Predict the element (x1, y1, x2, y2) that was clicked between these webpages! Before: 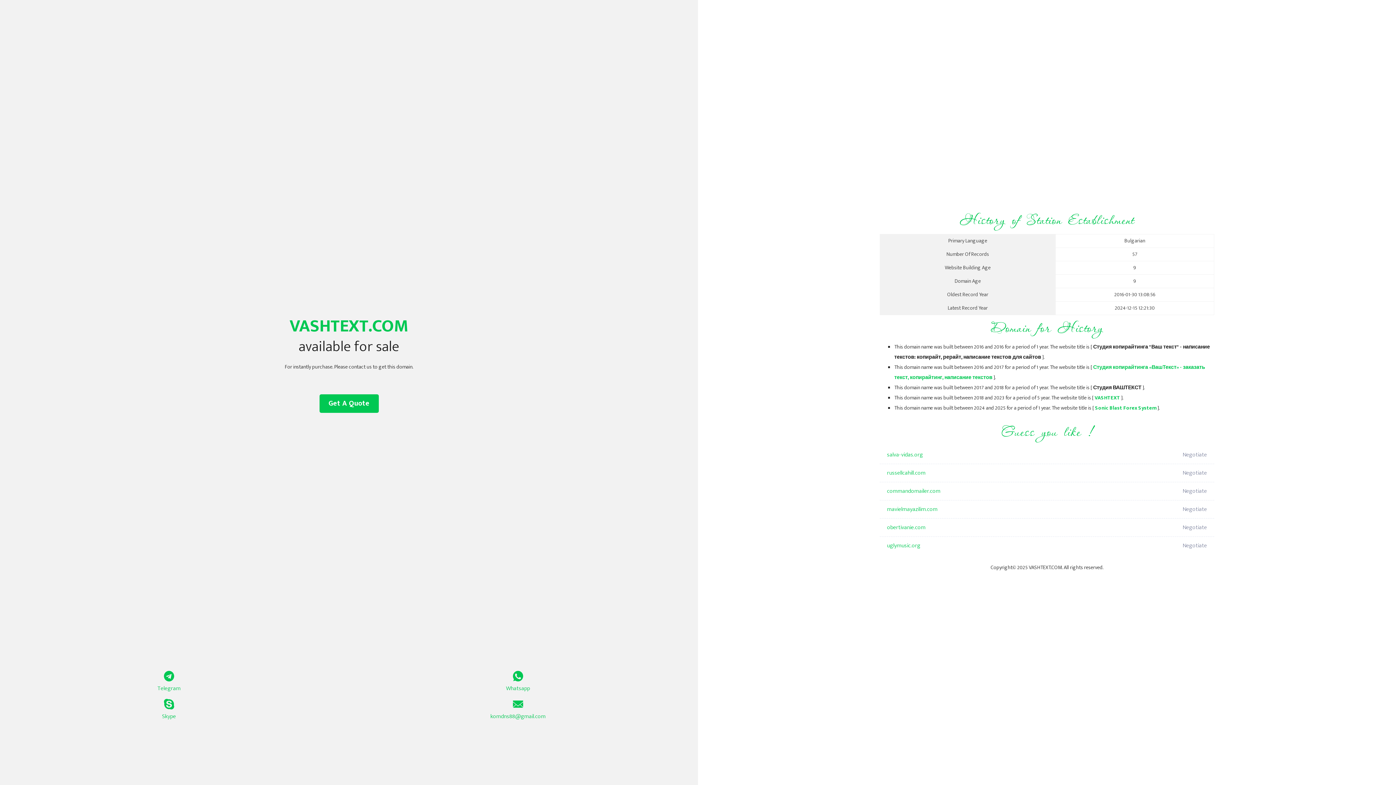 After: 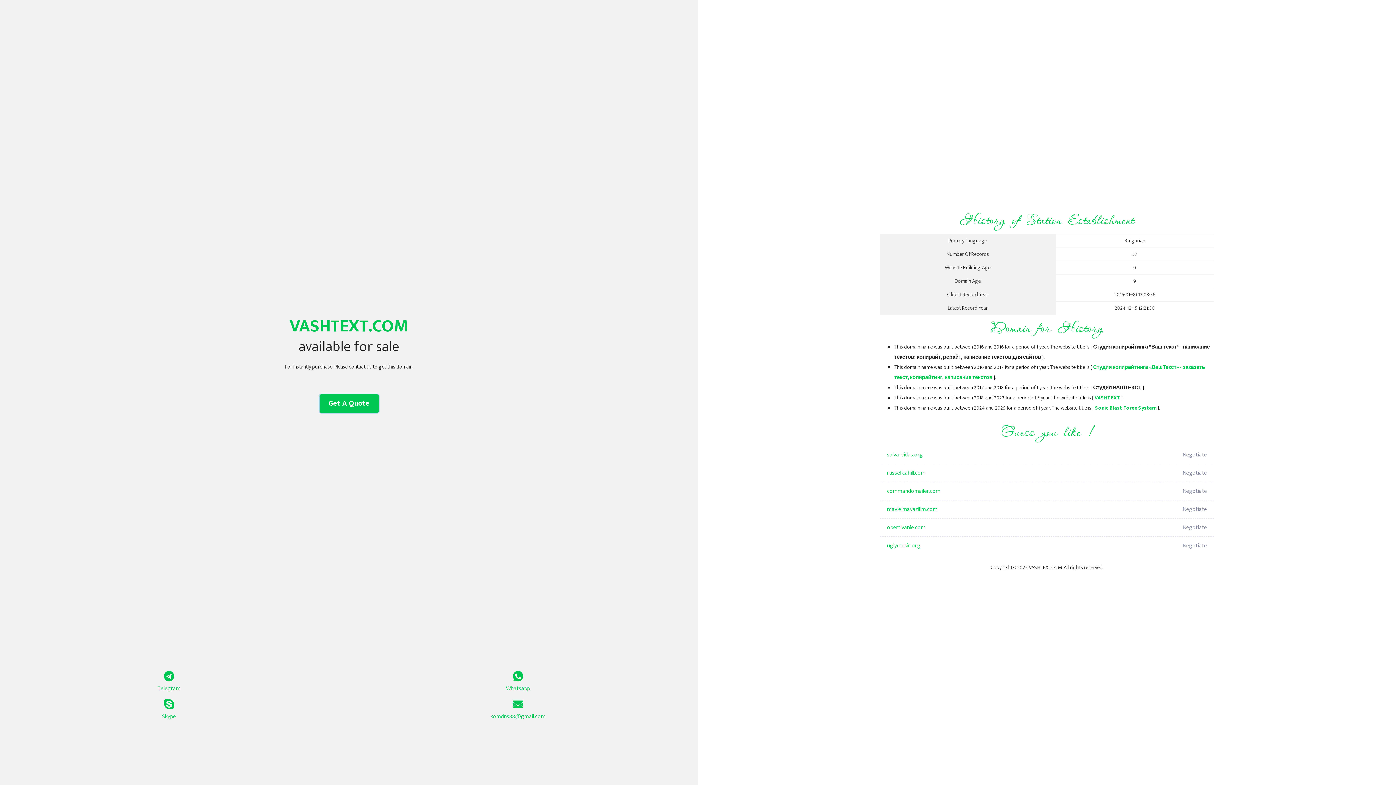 Action: label: Get A Quote bbox: (319, 394, 378, 413)